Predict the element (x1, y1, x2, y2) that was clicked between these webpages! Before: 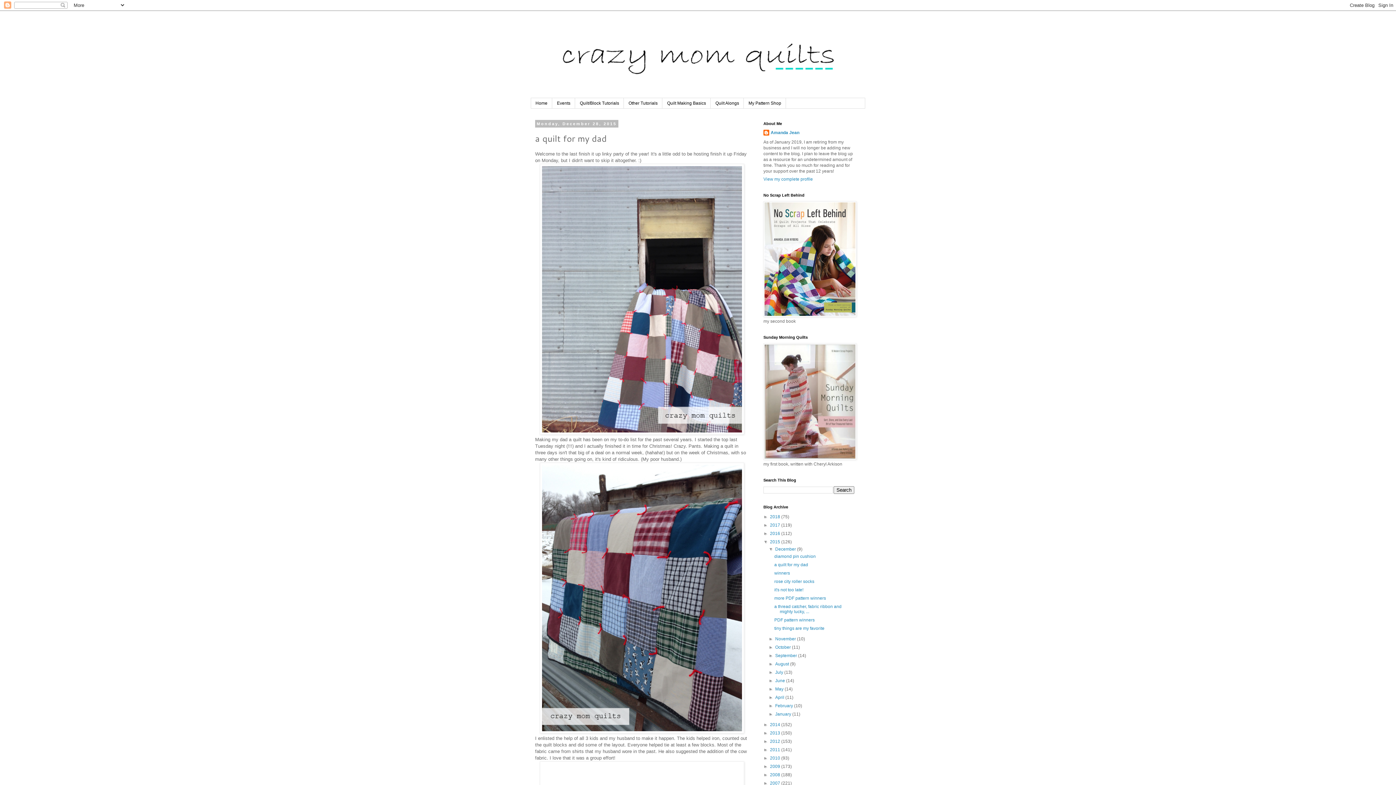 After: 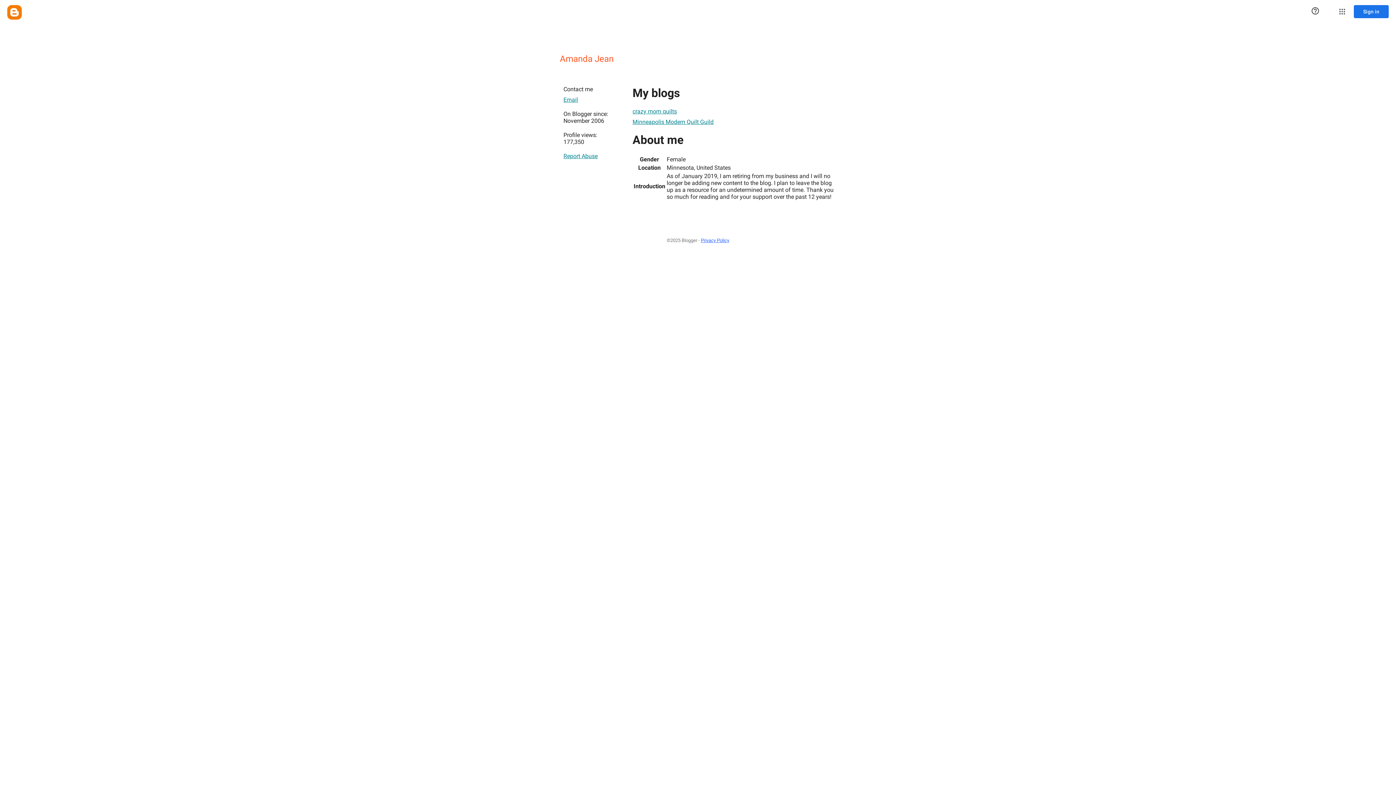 Action: label: View my complete profile bbox: (763, 176, 813, 181)